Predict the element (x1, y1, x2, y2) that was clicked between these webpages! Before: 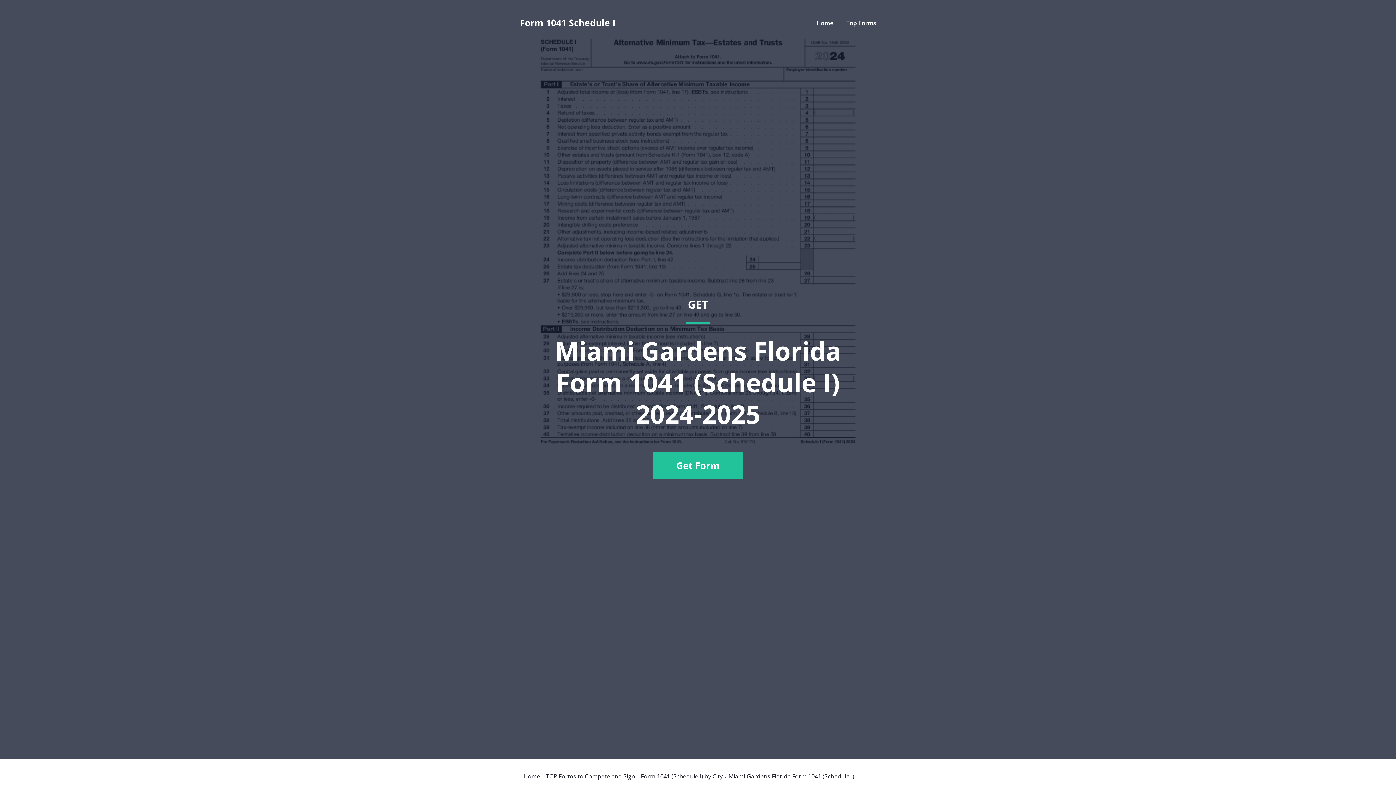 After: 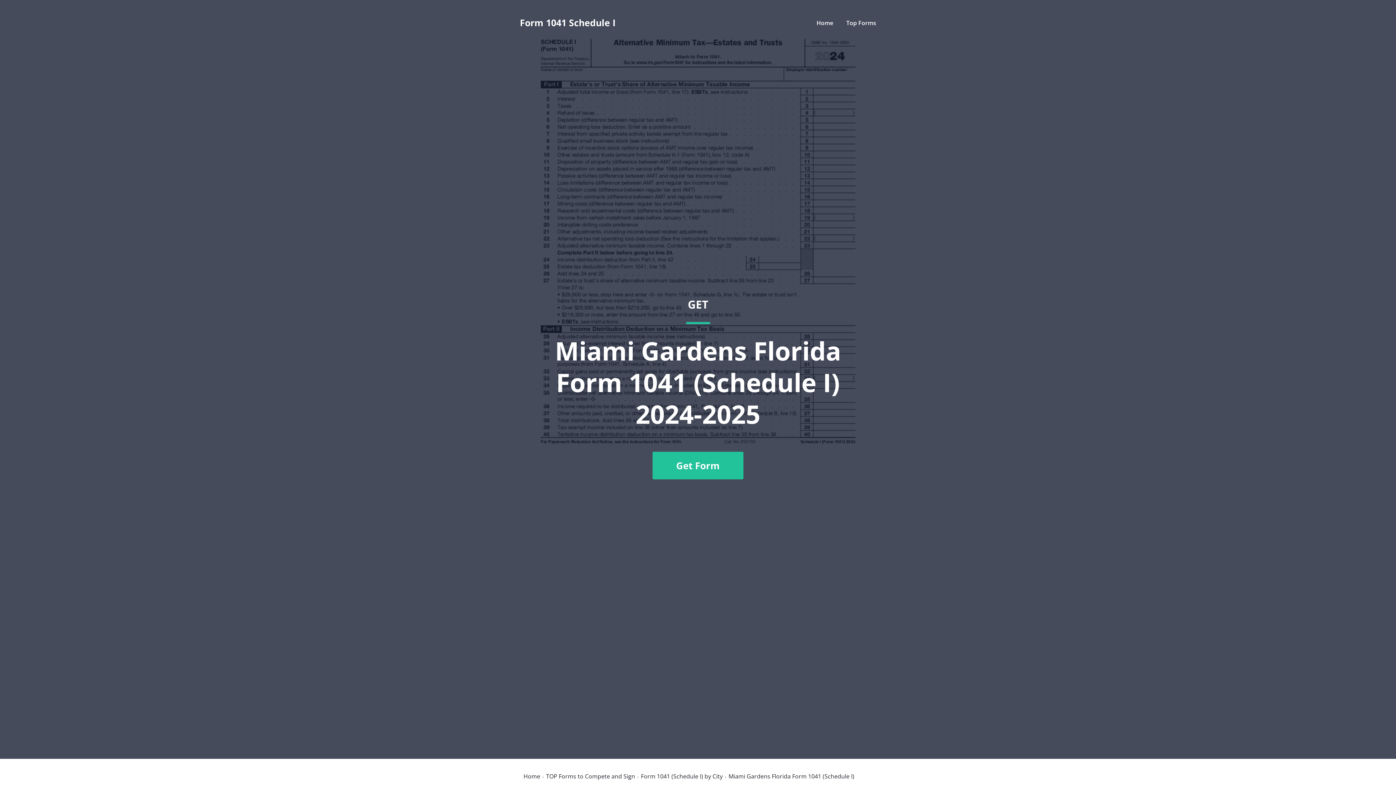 Action: bbox: (520, 36, 876, 741) label: GET
Miami Gardens Florida Form 1041 (Schedule I) 2024-2025
Get Form